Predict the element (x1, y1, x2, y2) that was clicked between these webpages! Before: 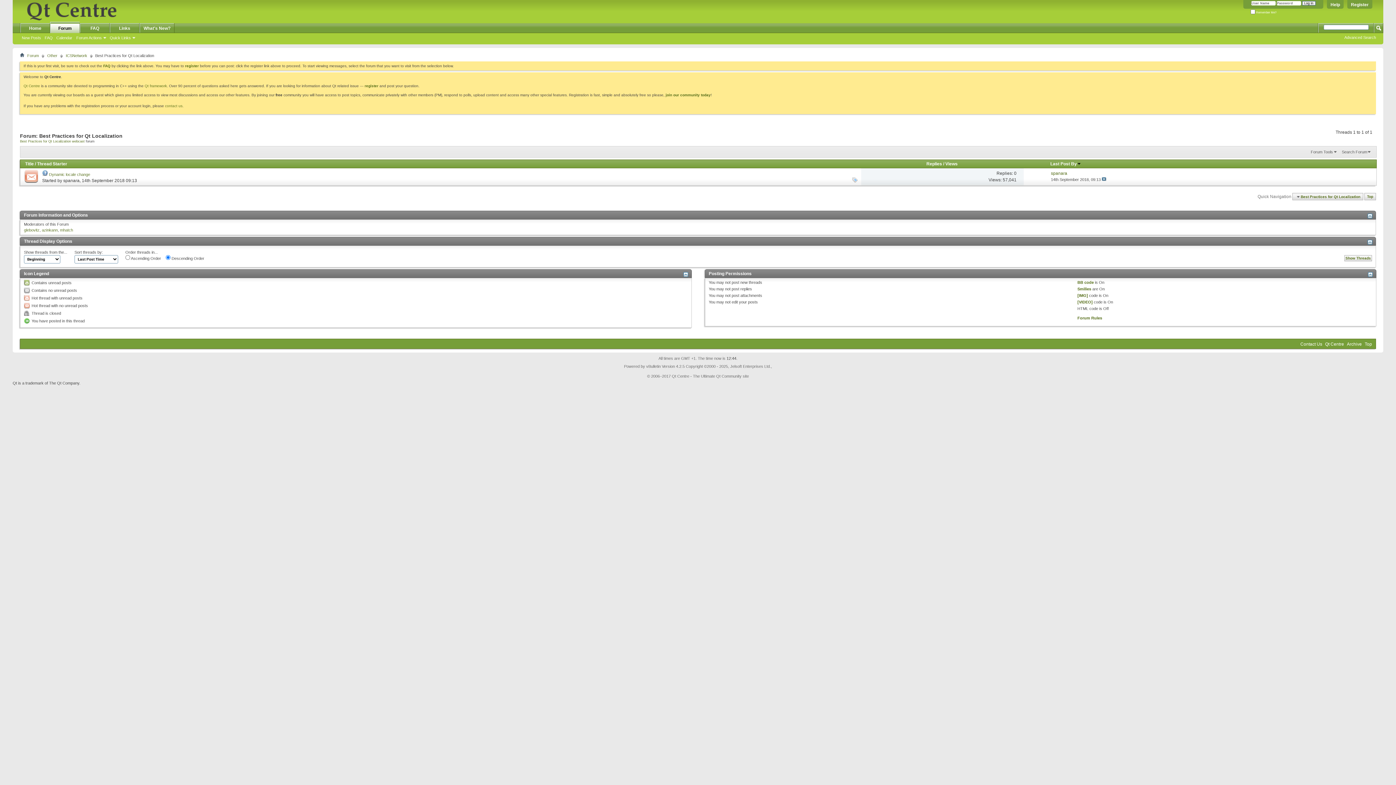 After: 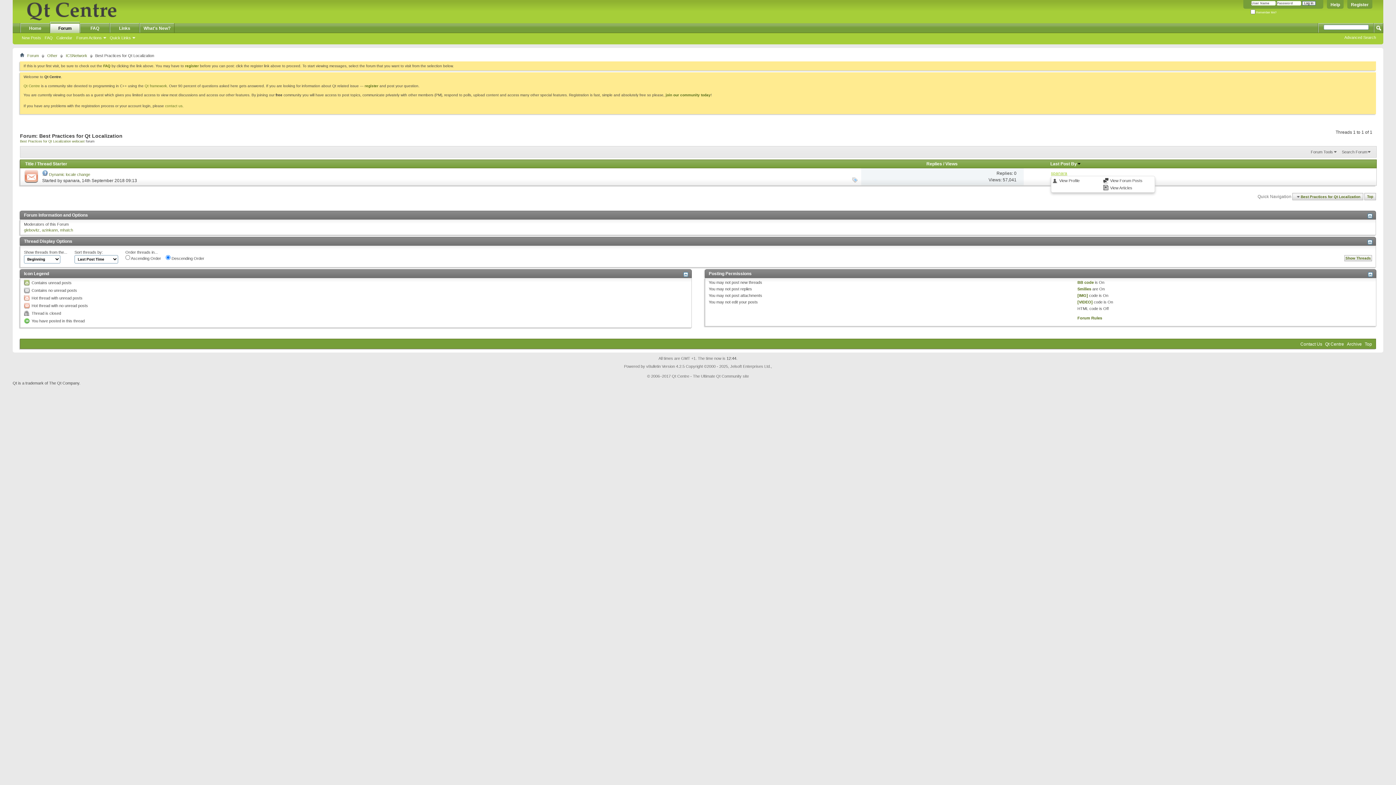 Action: bbox: (1051, 171, 1067, 176) label: spanara